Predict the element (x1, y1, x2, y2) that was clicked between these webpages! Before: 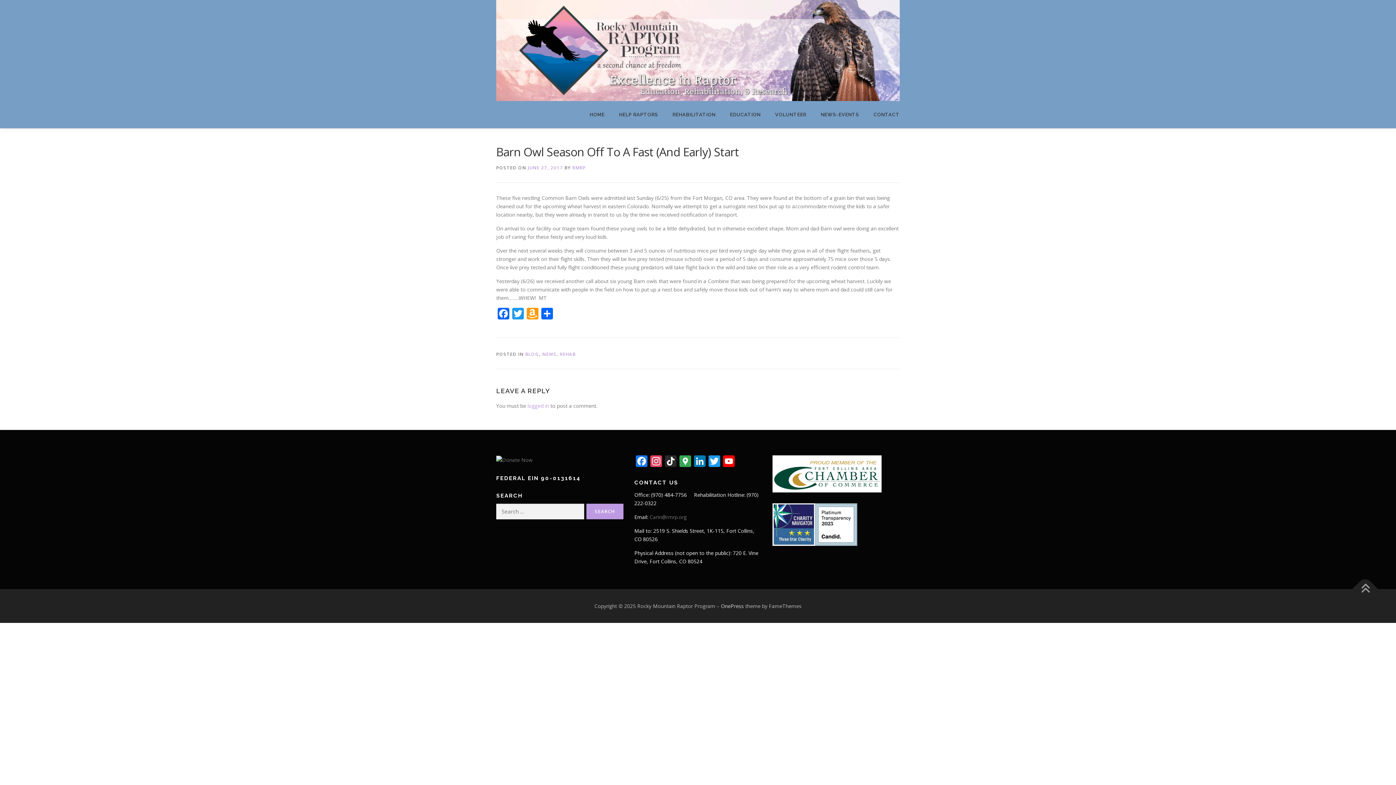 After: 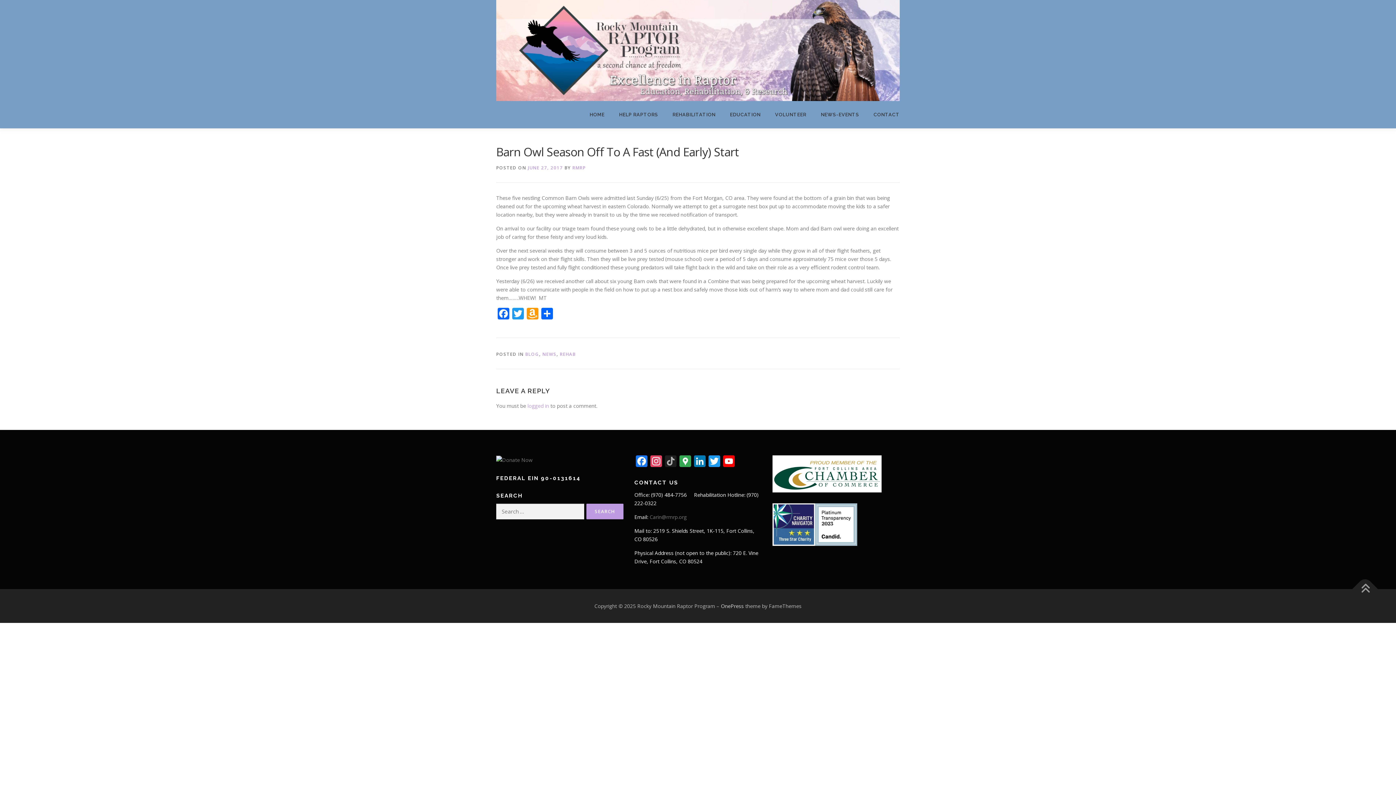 Action: label: TikTok bbox: (663, 455, 678, 468)